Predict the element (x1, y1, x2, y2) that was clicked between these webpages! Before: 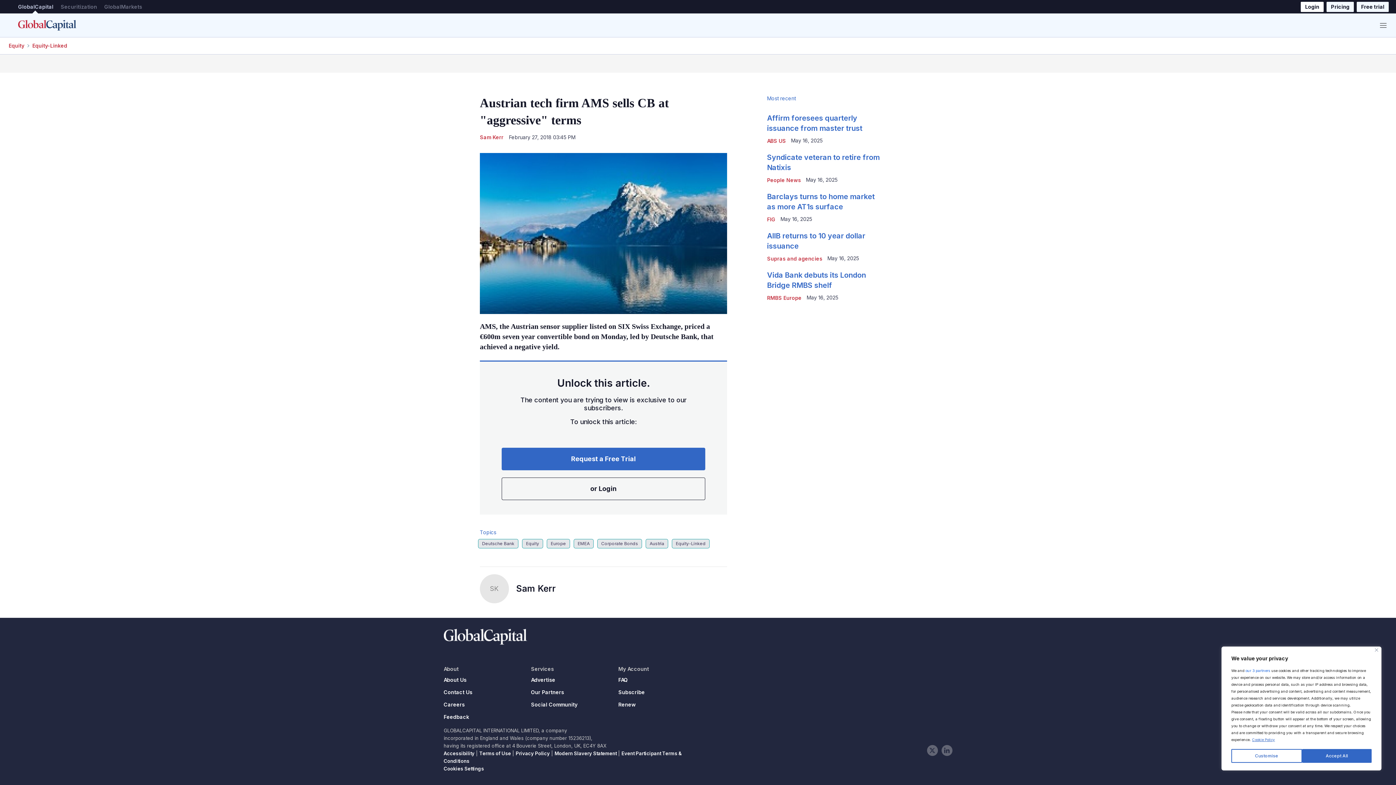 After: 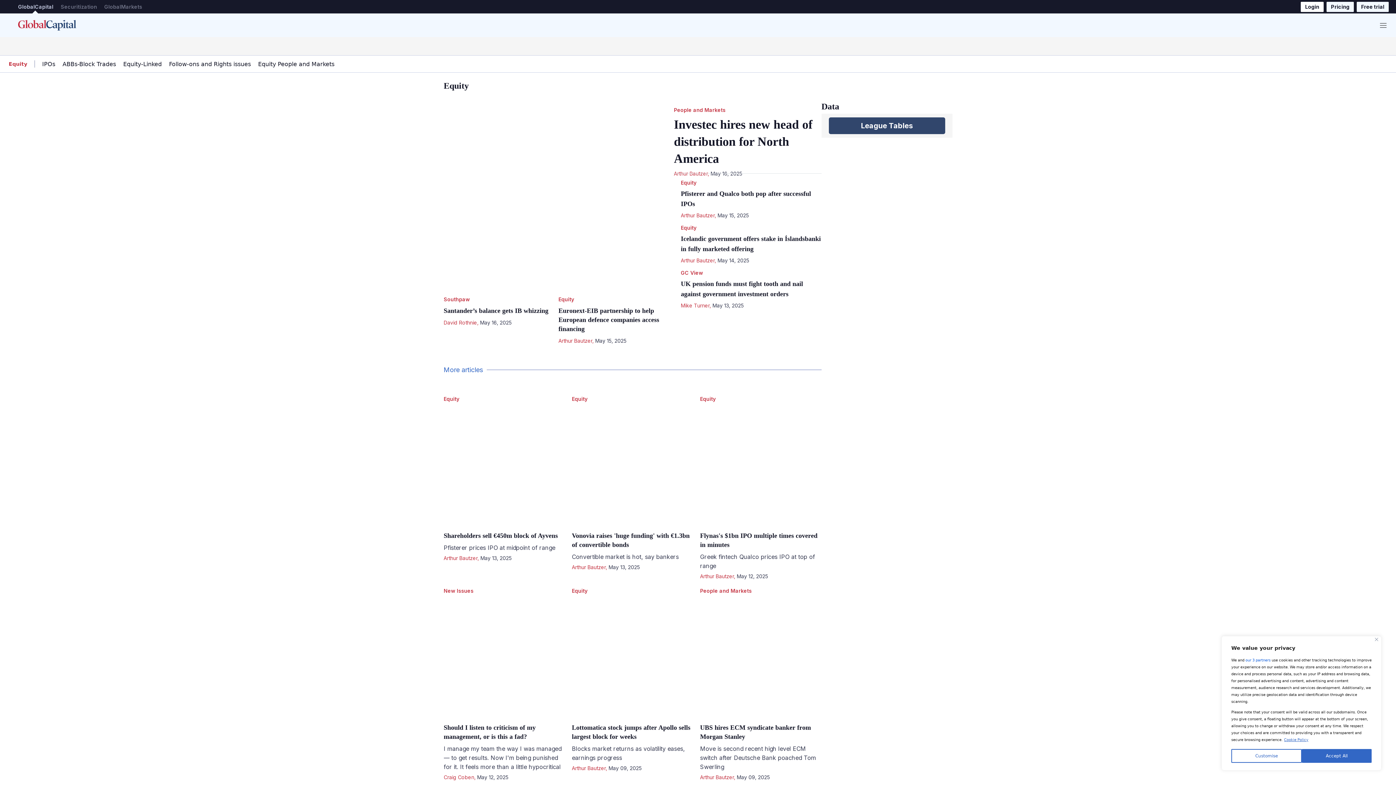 Action: label: Equity bbox: (522, 539, 543, 548)